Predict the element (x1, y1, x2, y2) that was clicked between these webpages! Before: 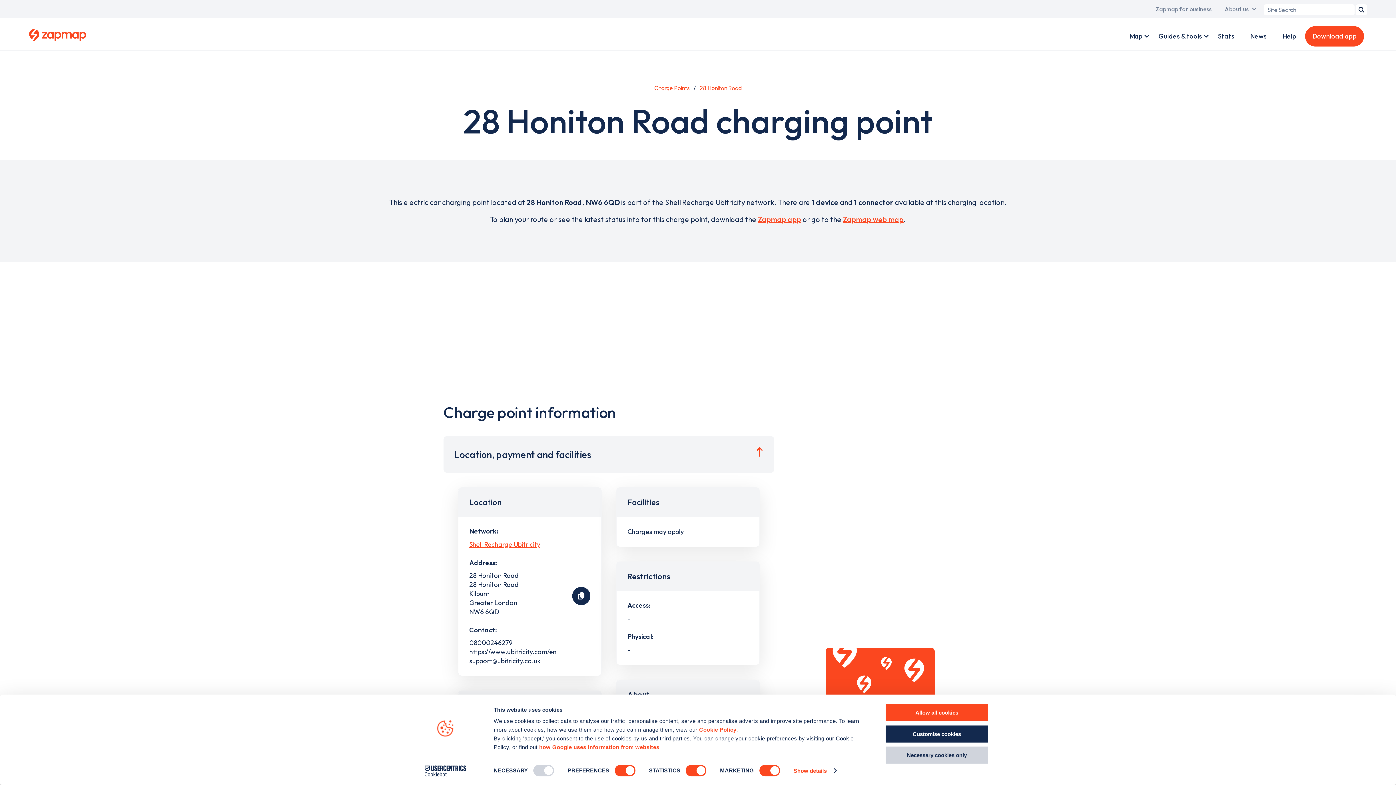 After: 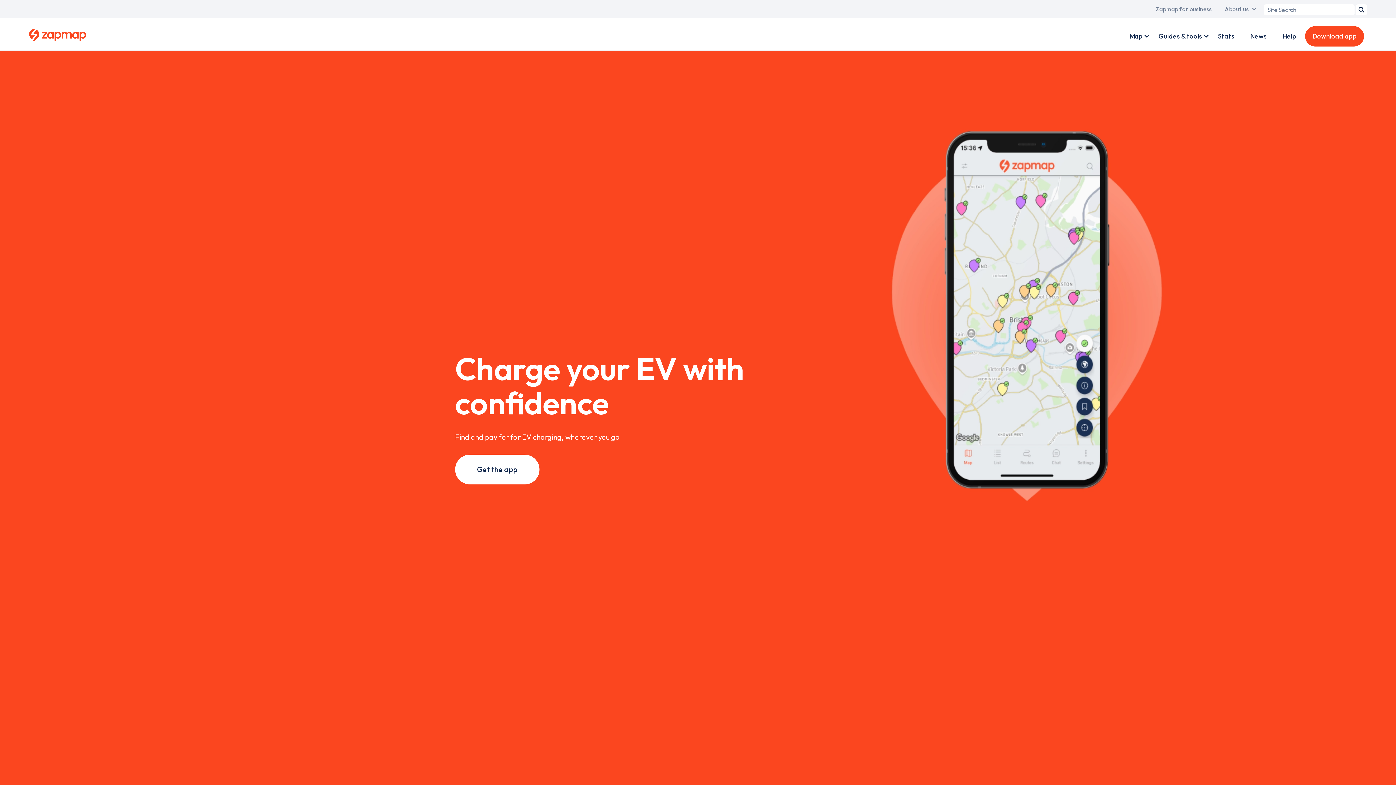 Action: bbox: (29, 29, 86, 44)